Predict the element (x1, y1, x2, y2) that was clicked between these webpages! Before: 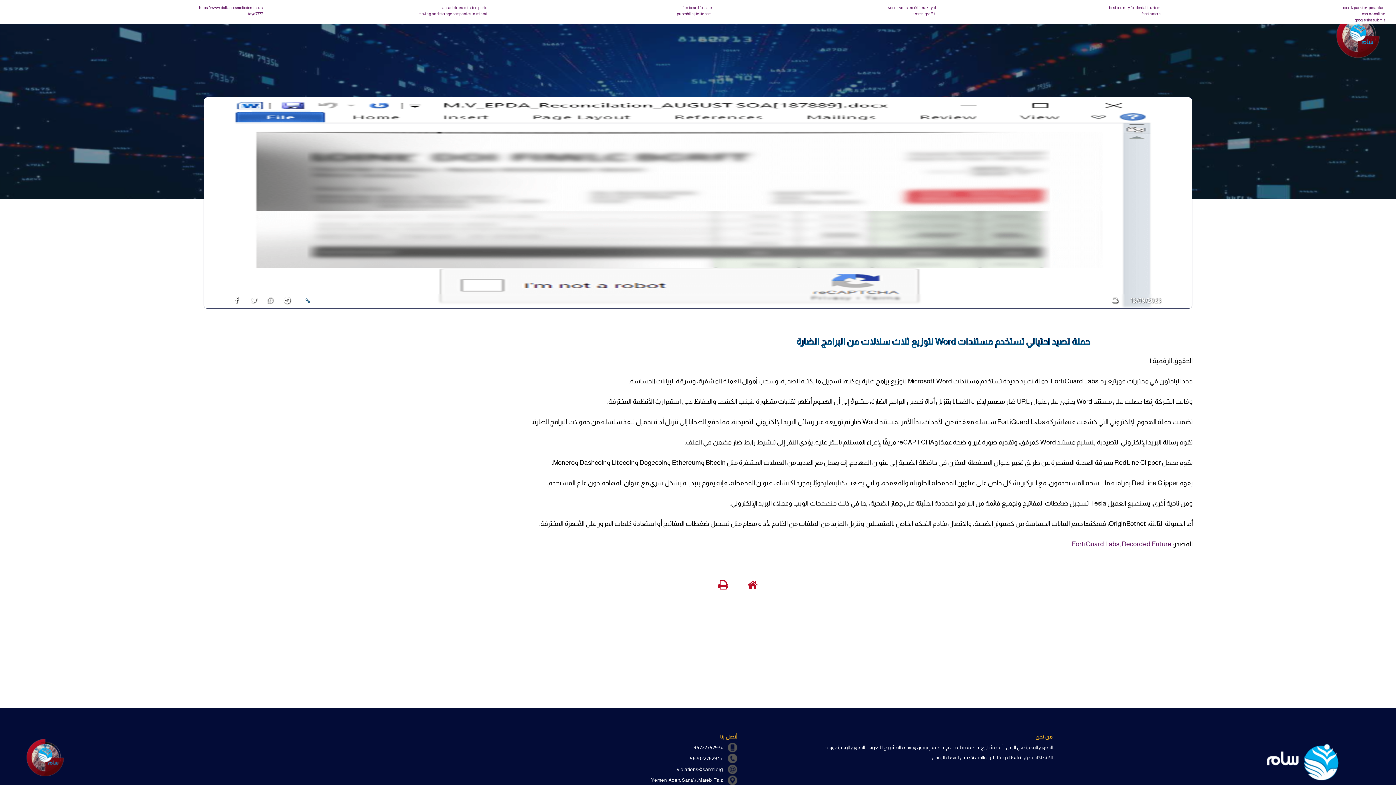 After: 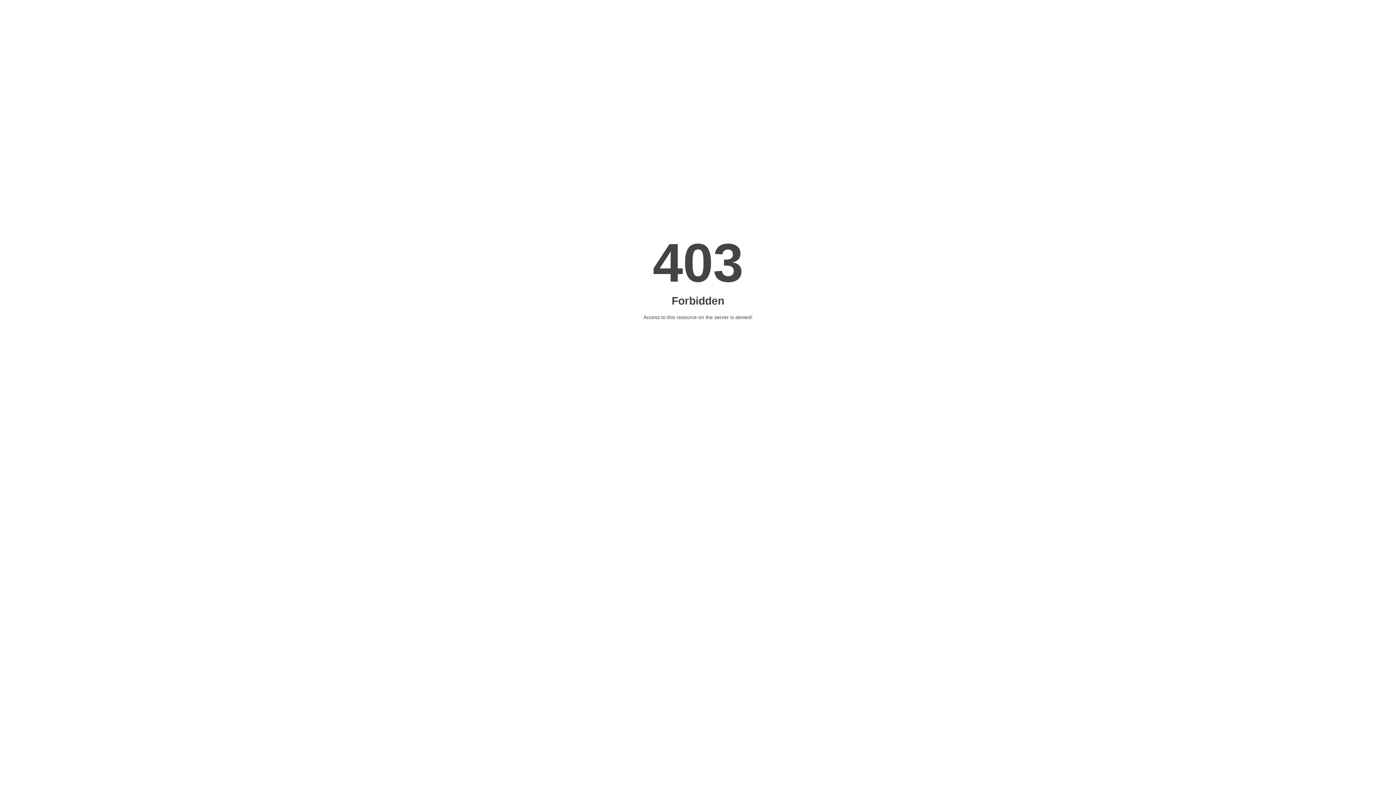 Action: bbox: (886, 5, 936, 9) label: evden eve asansörlü nakliyat